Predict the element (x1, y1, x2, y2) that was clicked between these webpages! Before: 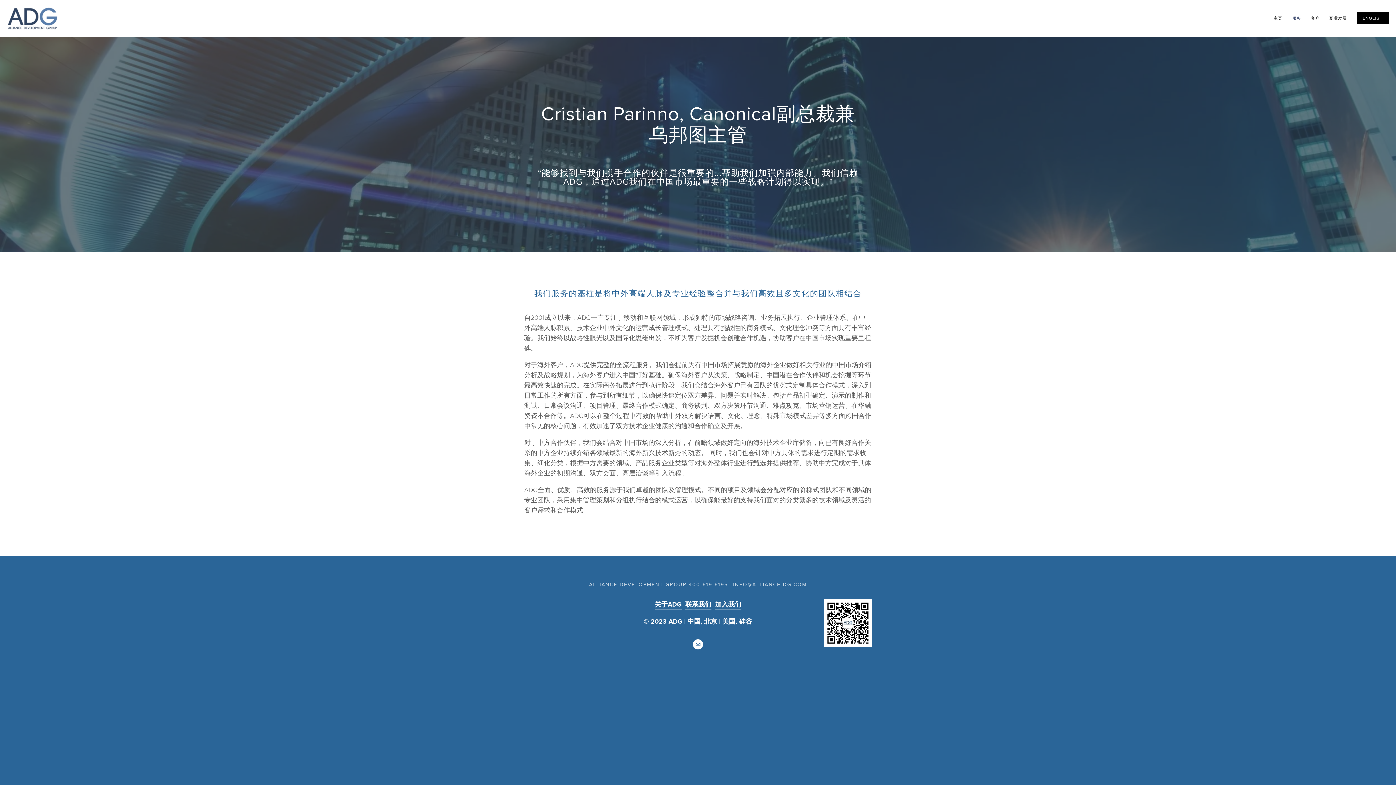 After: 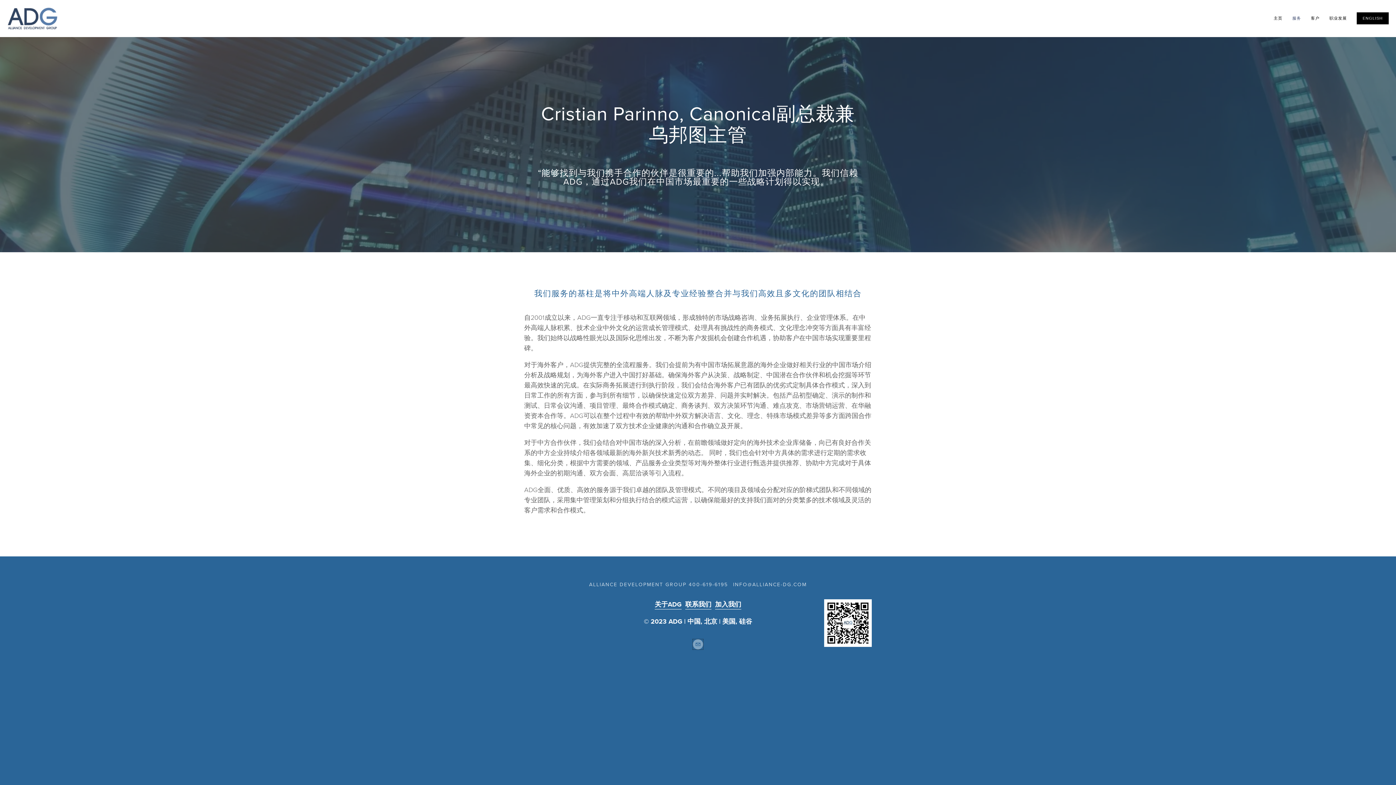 Action: bbox: (693, 639, 703, 649)